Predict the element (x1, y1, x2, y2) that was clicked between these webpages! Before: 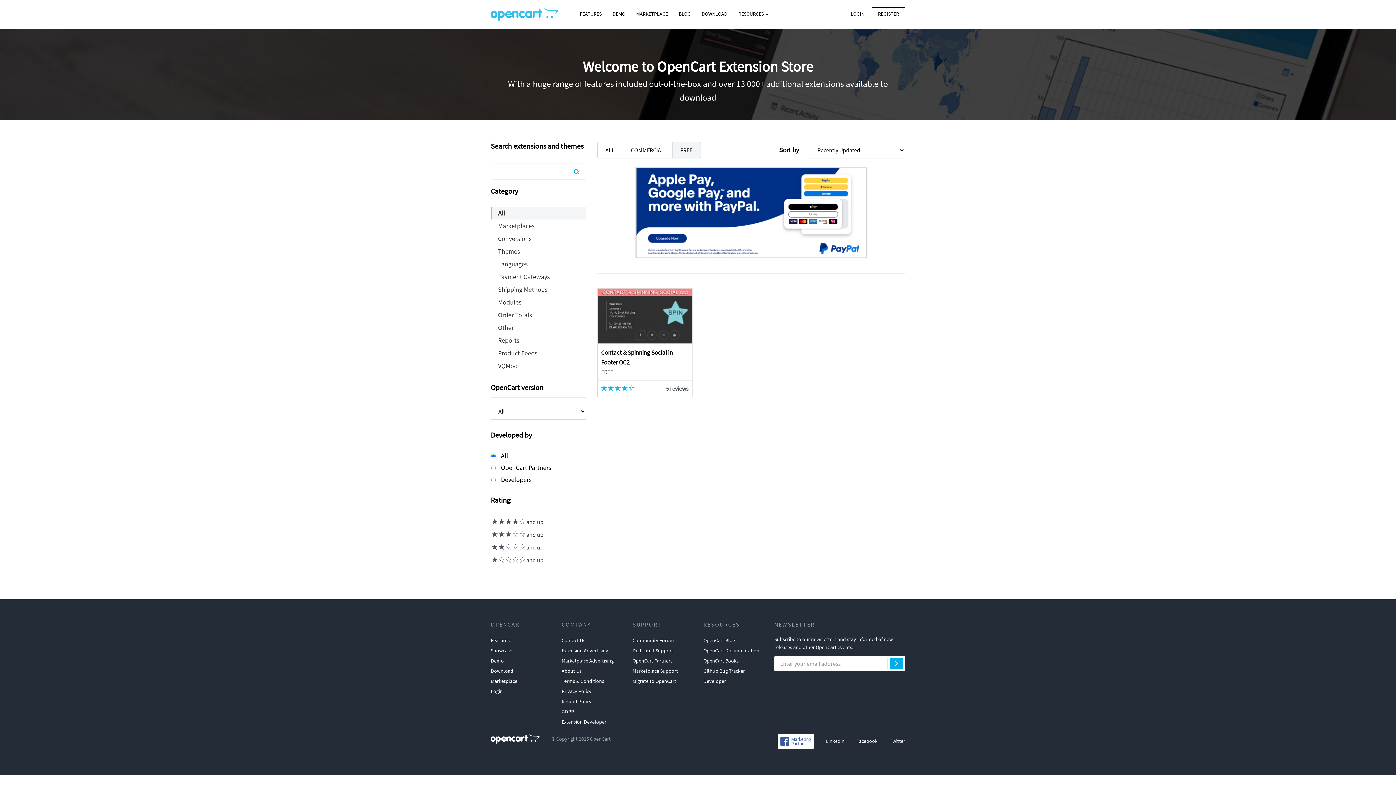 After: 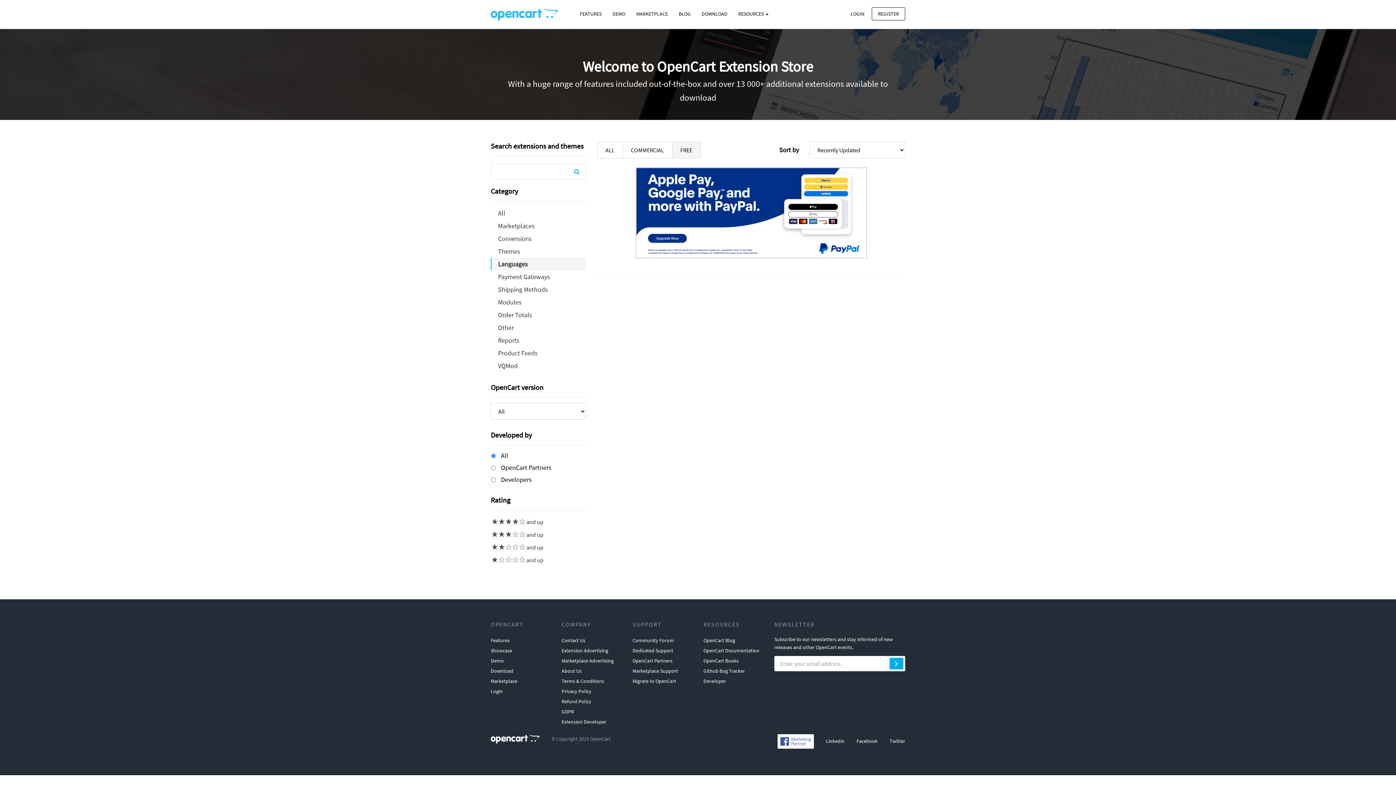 Action: bbox: (490, 257, 586, 270) label: Languages